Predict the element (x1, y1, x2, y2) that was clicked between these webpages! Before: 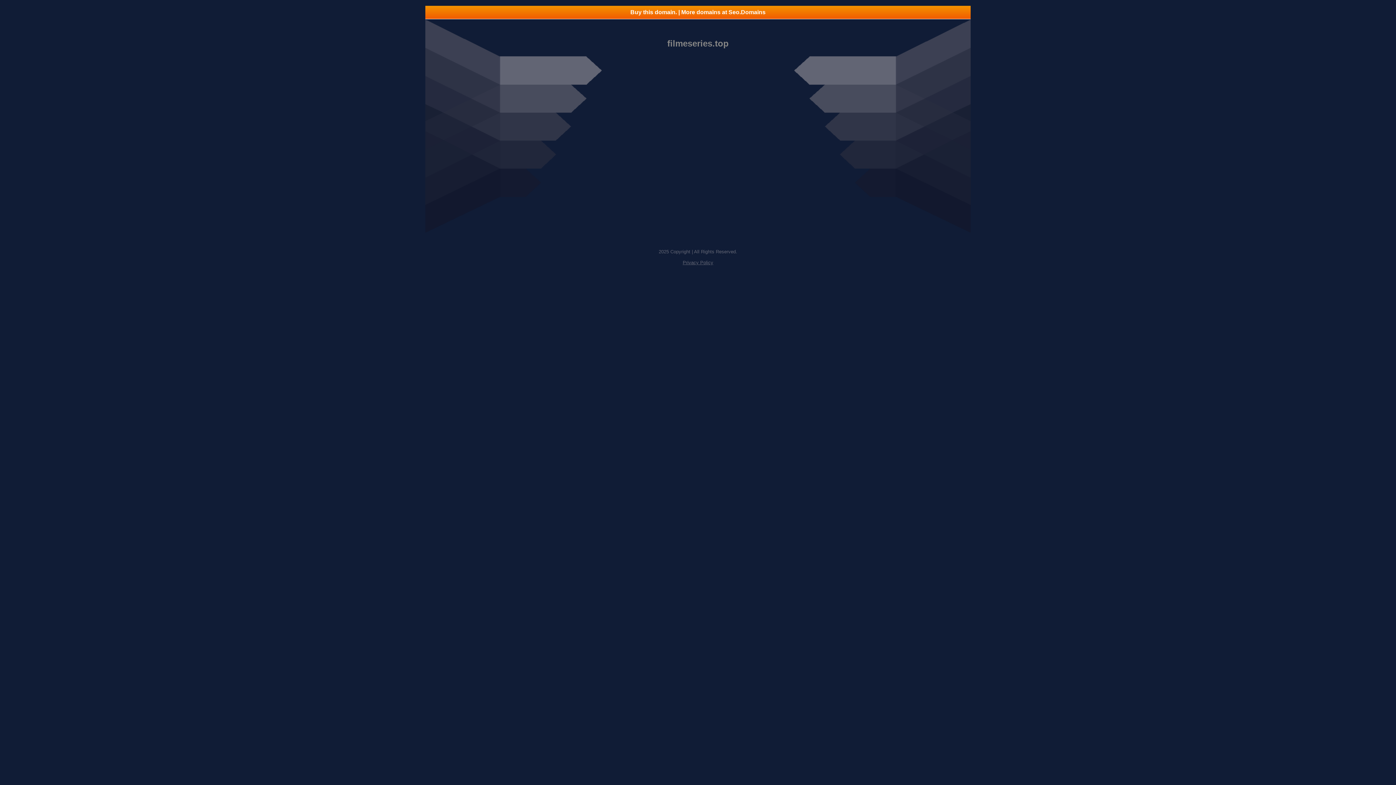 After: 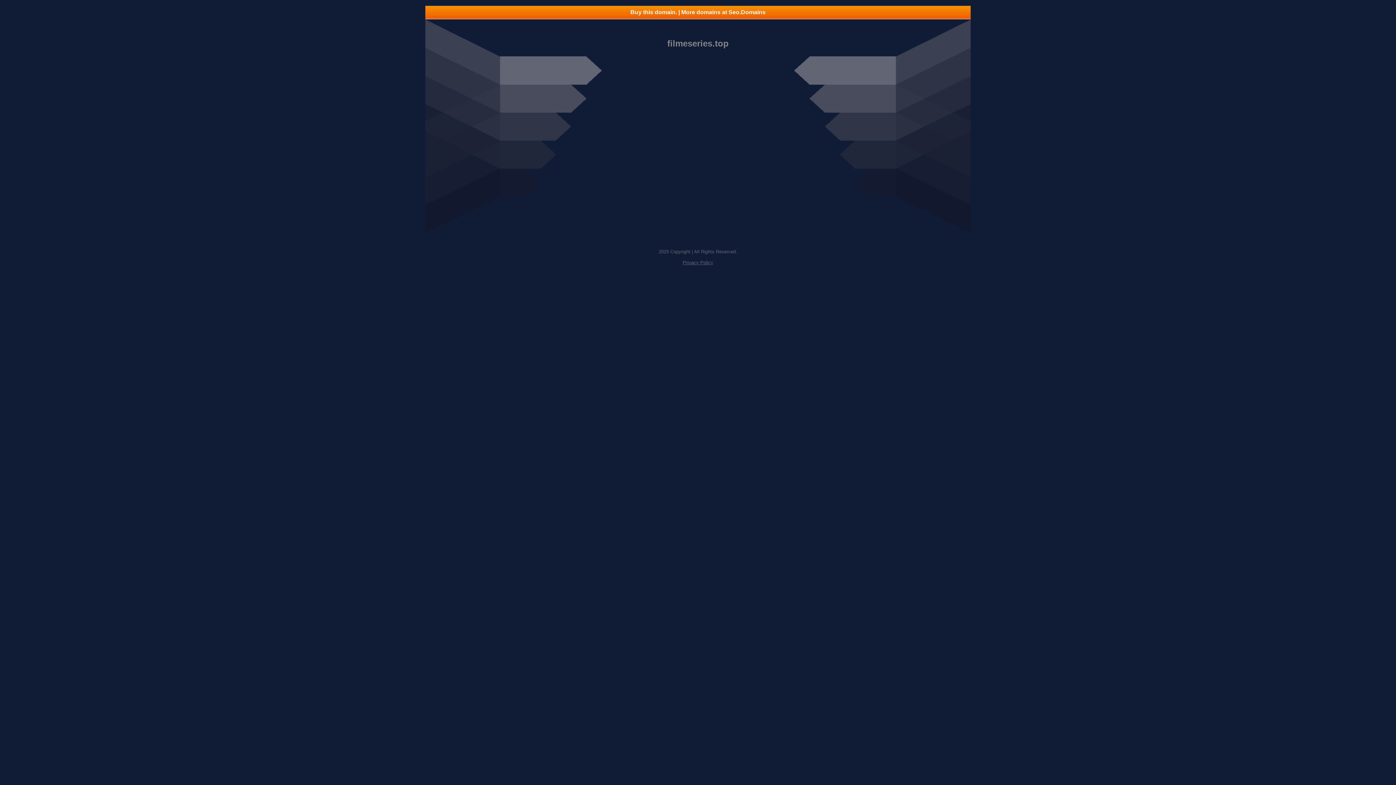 Action: label: Privacy Policy bbox: (682, 260, 713, 265)